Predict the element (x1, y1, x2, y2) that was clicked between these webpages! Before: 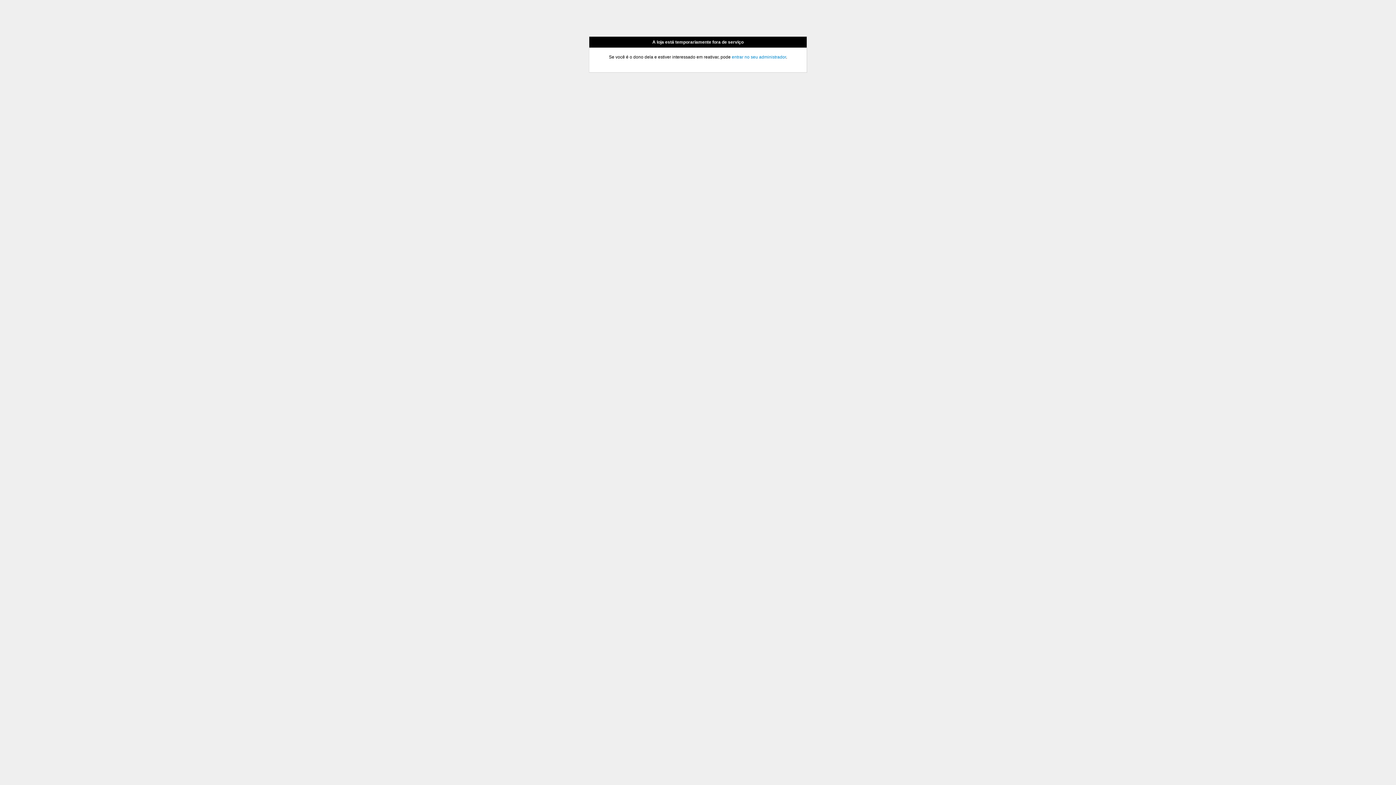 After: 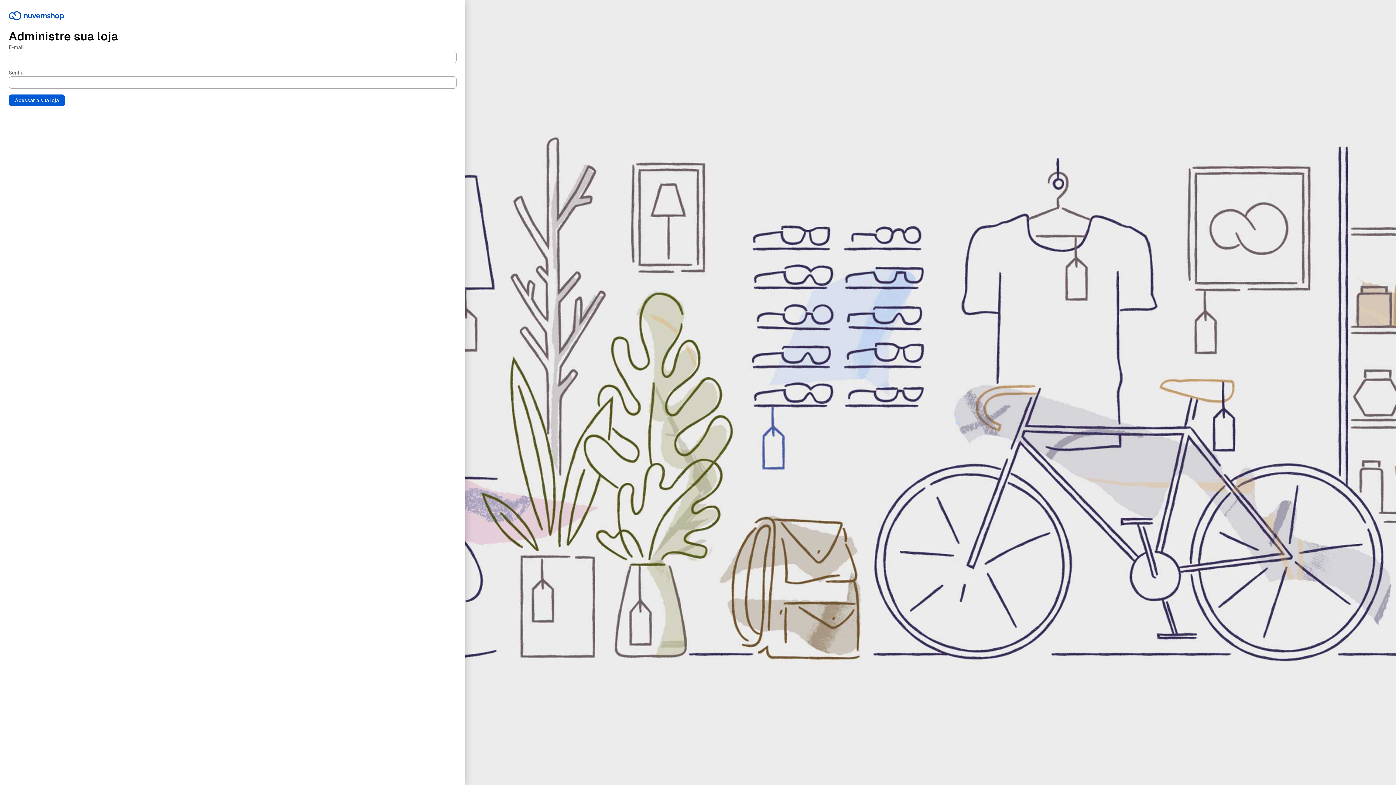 Action: label: entrar no seu administrador bbox: (732, 54, 786, 59)